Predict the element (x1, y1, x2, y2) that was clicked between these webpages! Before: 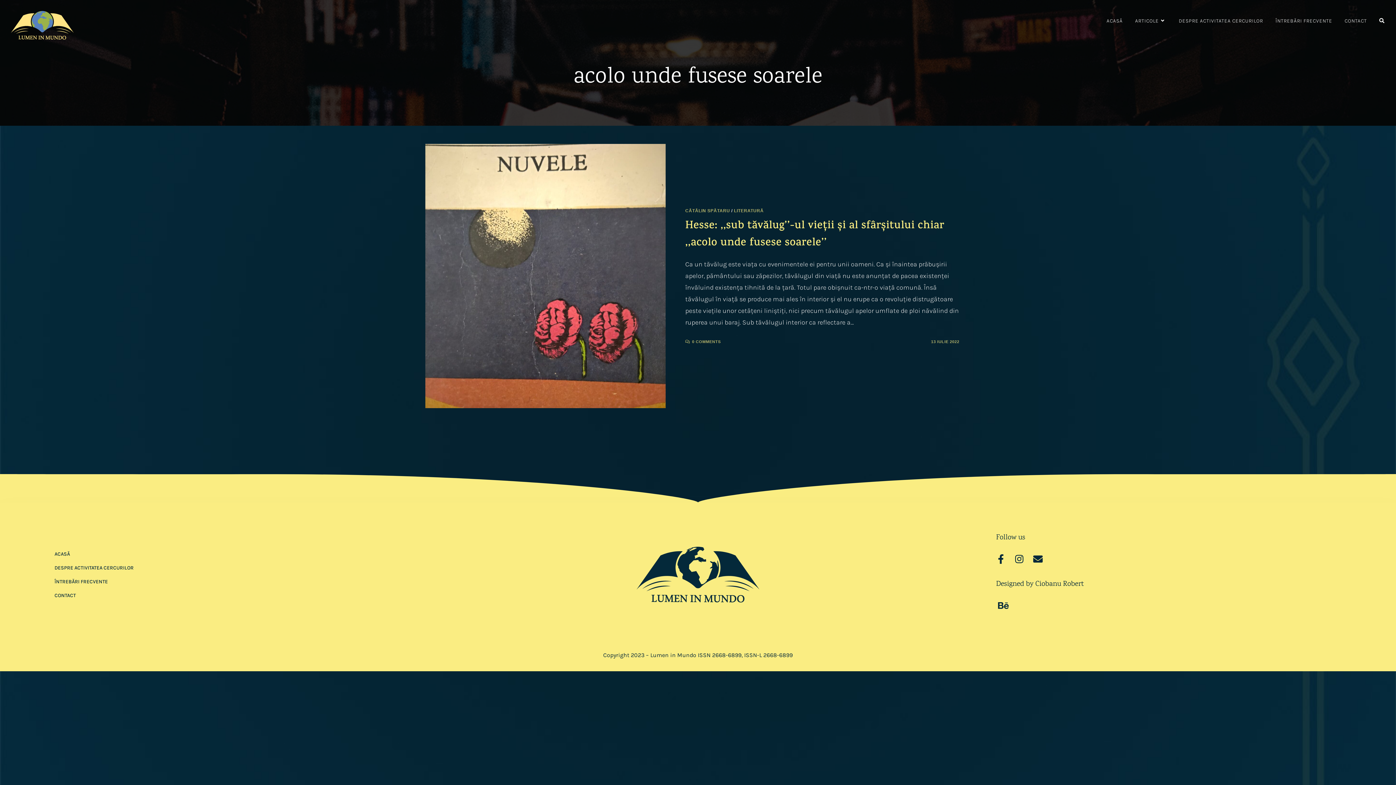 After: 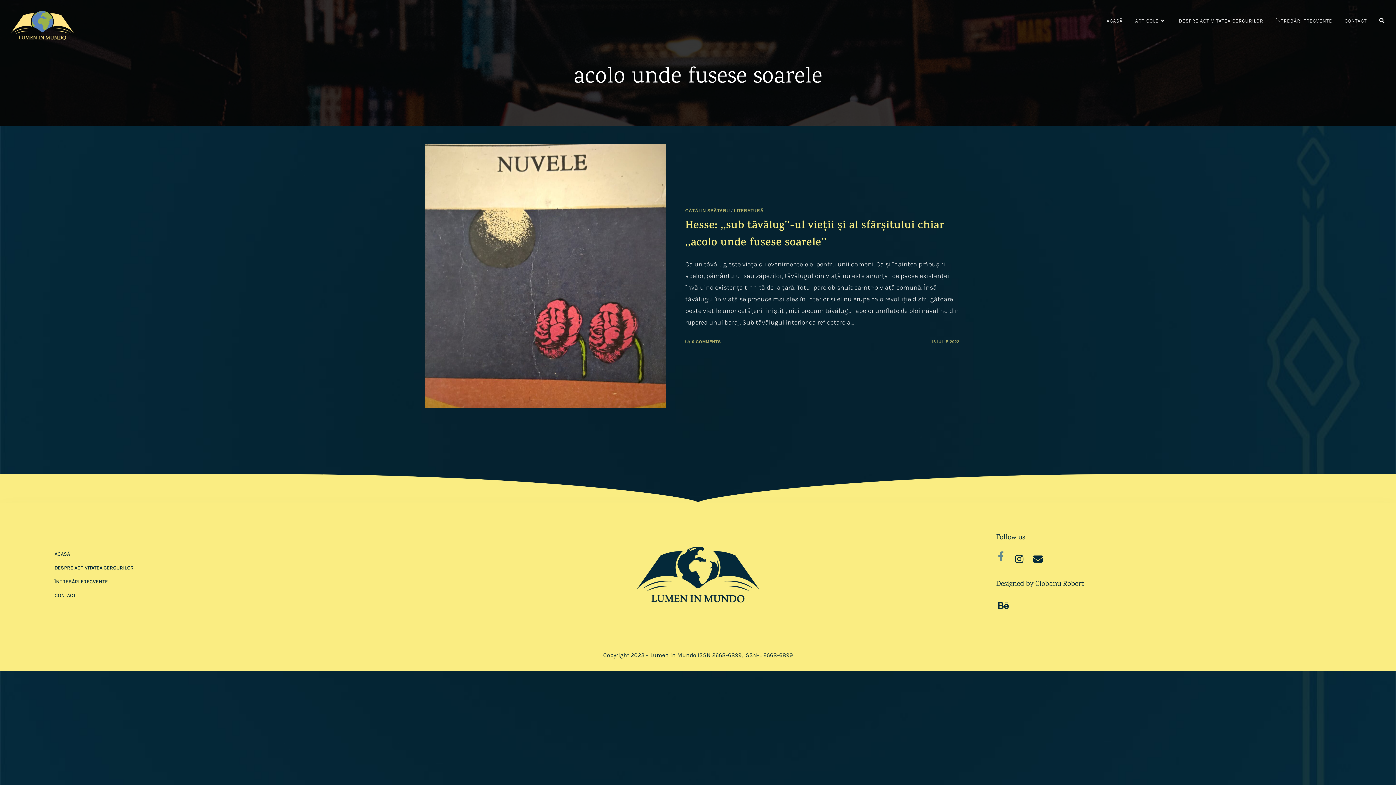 Action: label: Facebook-f bbox: (1014, 554, 1024, 564)